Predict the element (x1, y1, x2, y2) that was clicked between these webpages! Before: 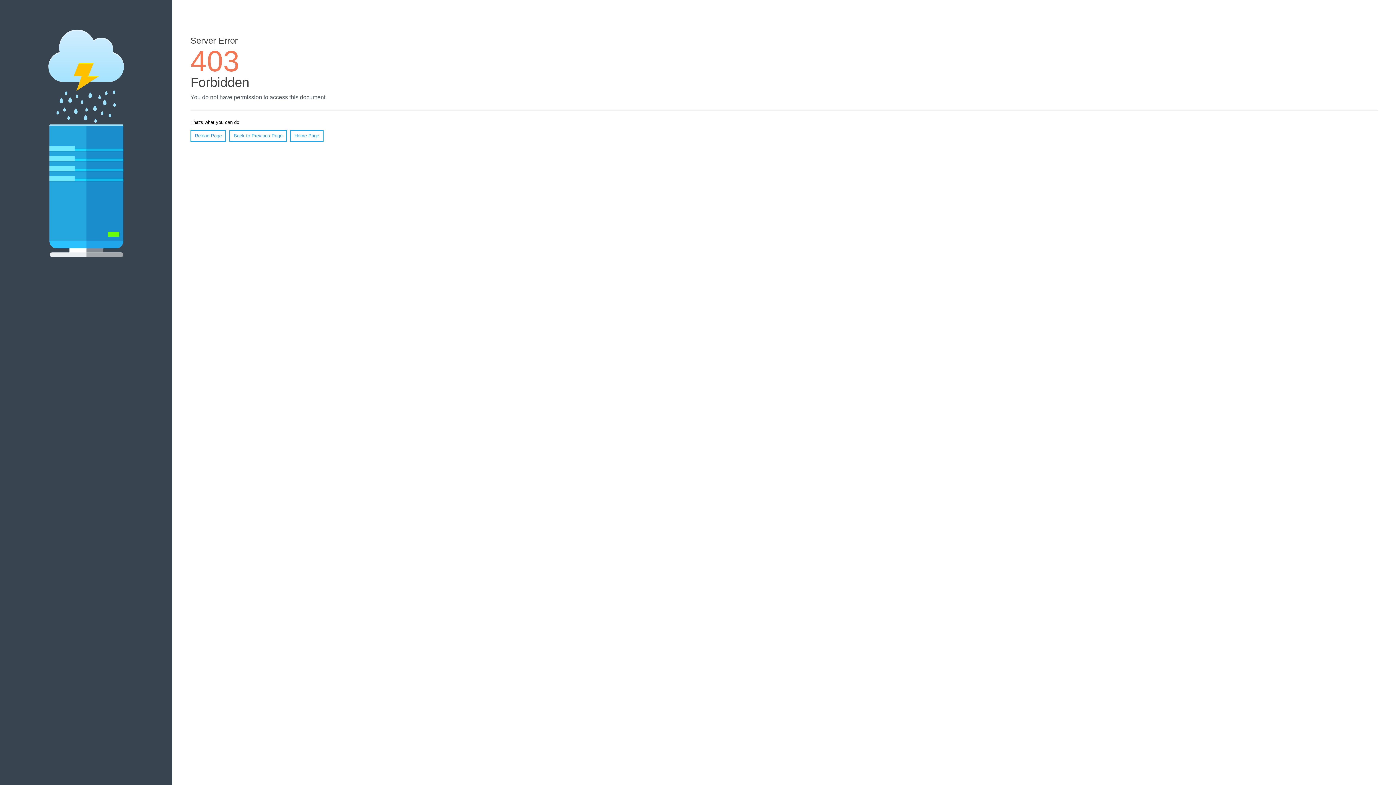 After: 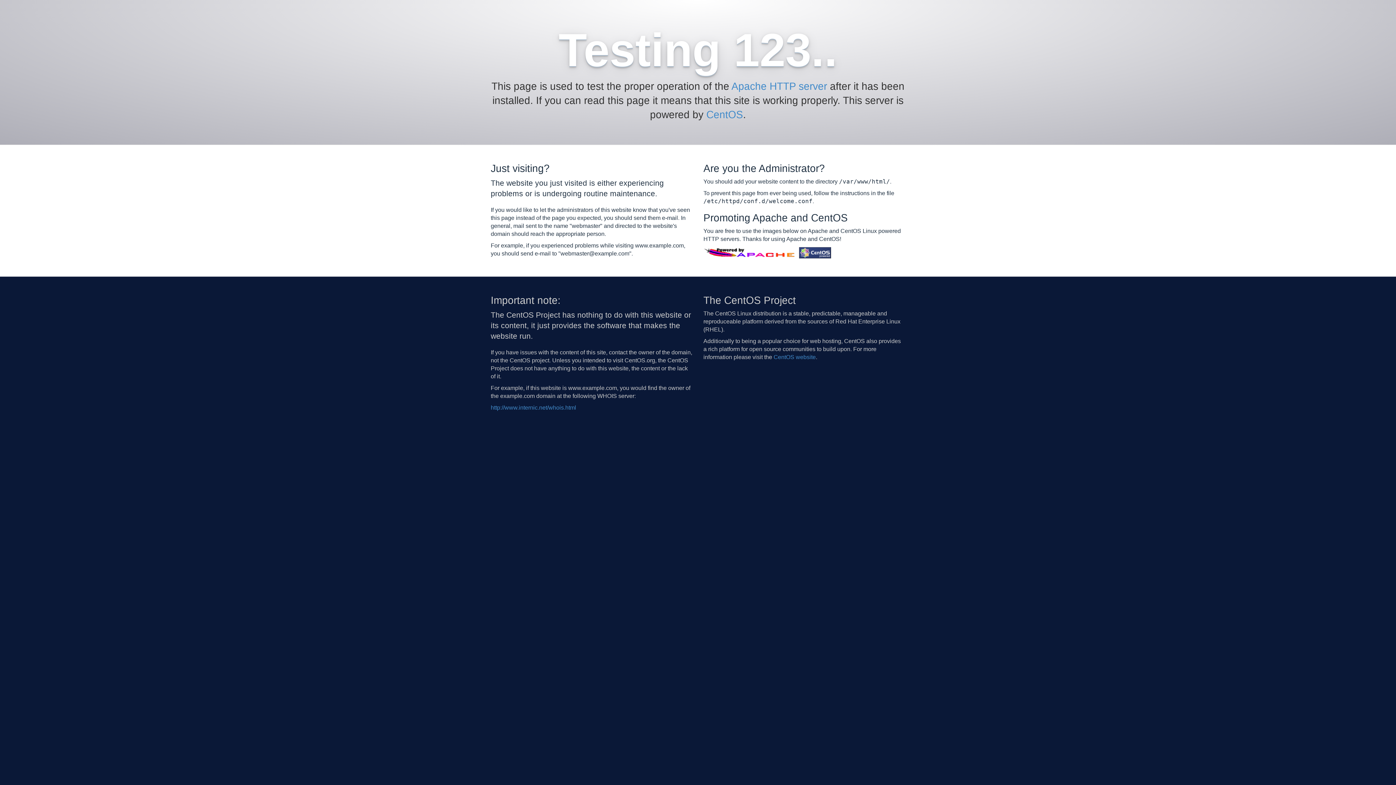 Action: label: Home Page bbox: (290, 130, 323, 141)